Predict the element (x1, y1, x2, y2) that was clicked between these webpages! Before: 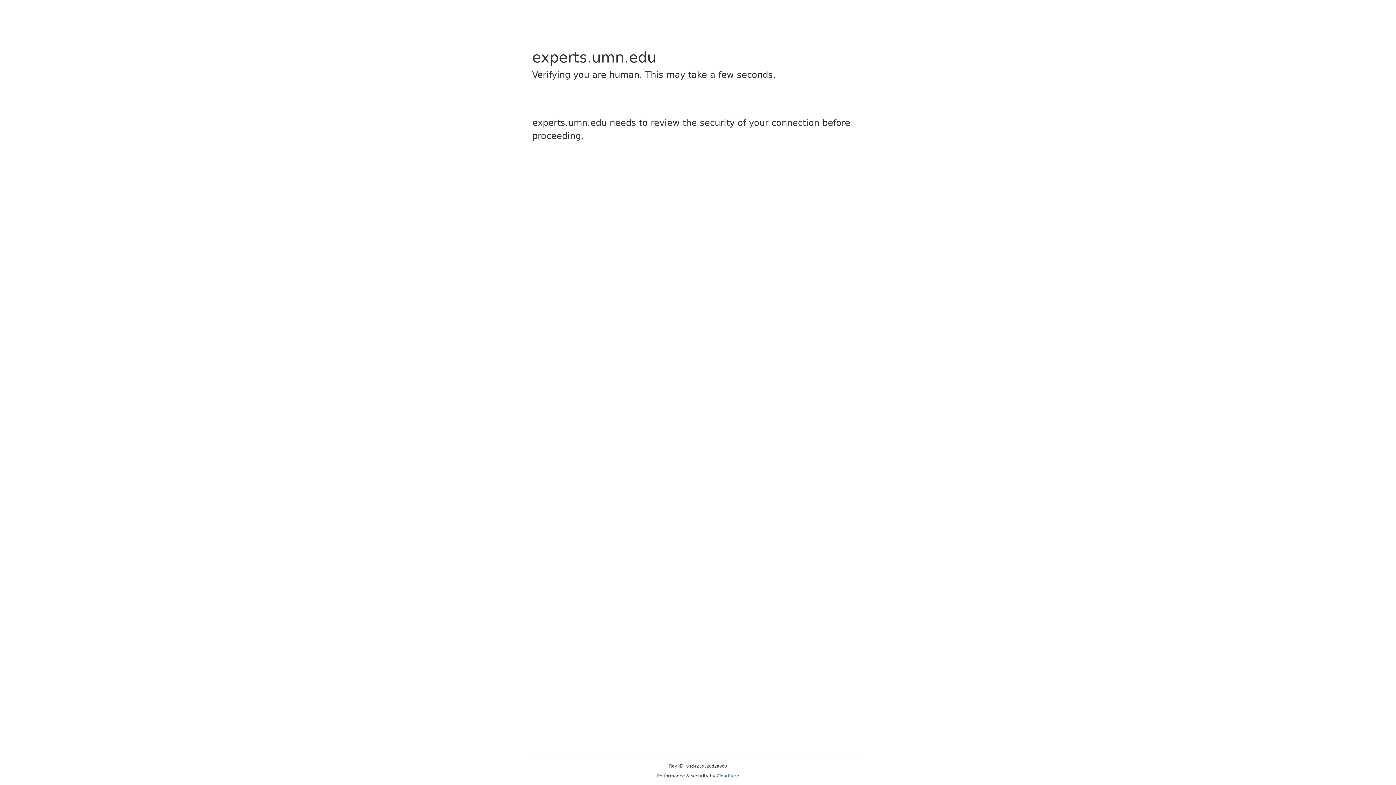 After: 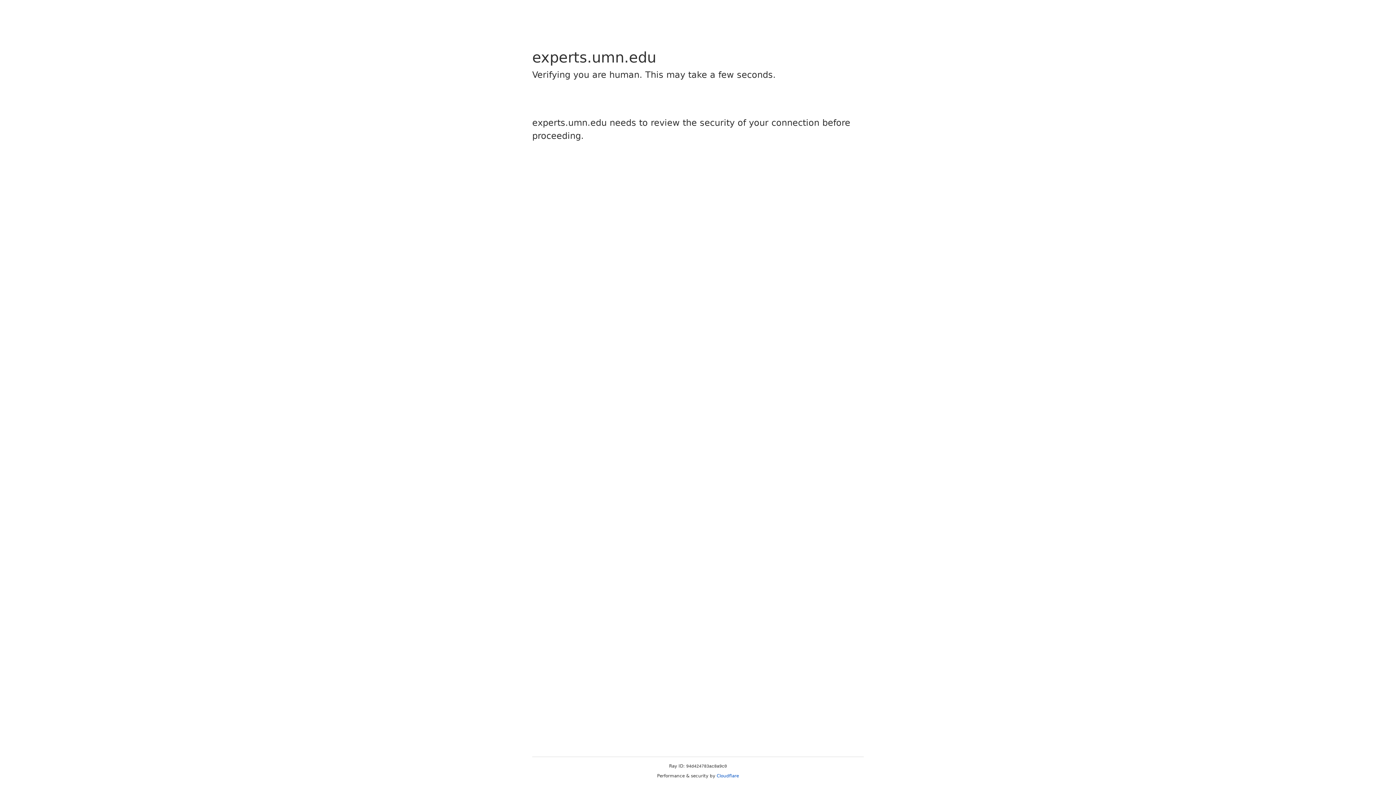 Action: bbox: (716, 773, 739, 778) label: Cloudflare